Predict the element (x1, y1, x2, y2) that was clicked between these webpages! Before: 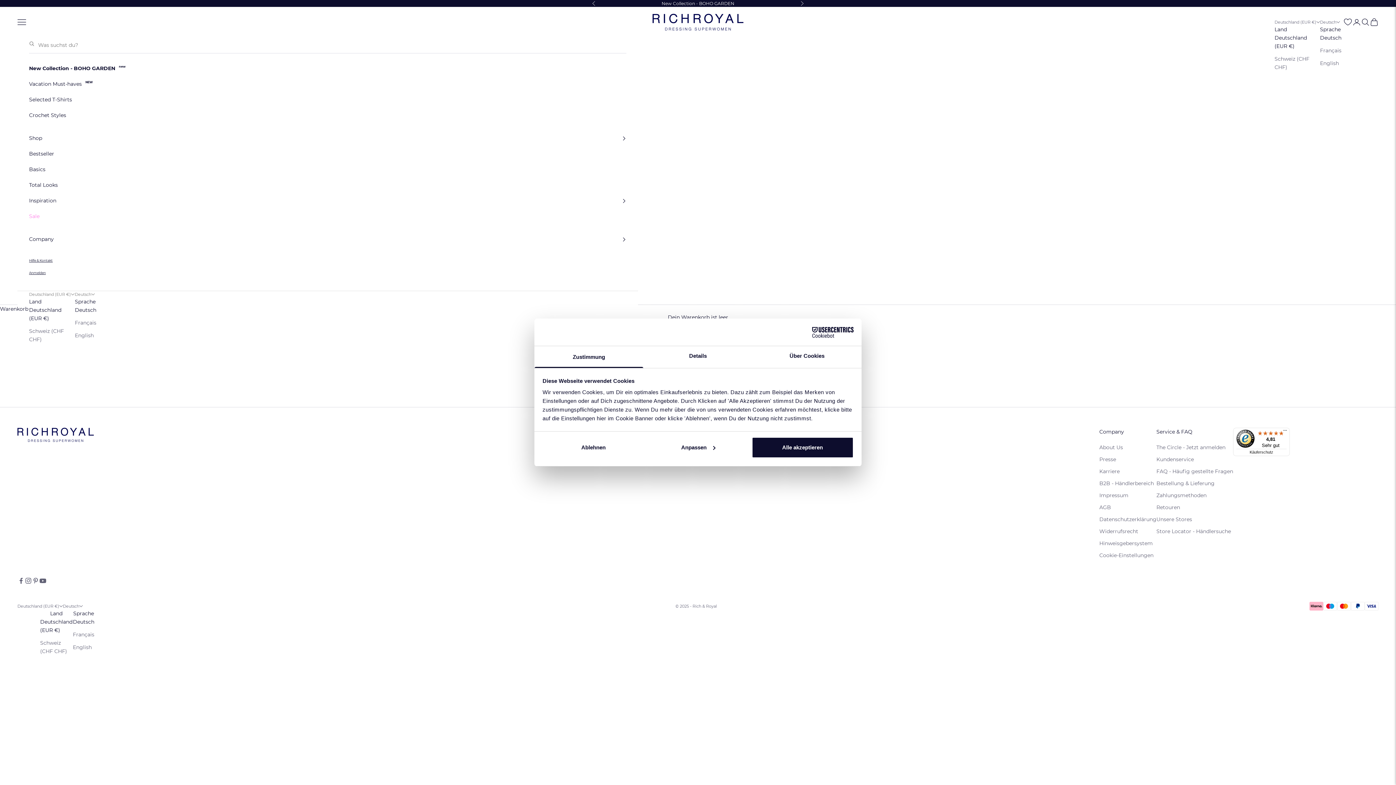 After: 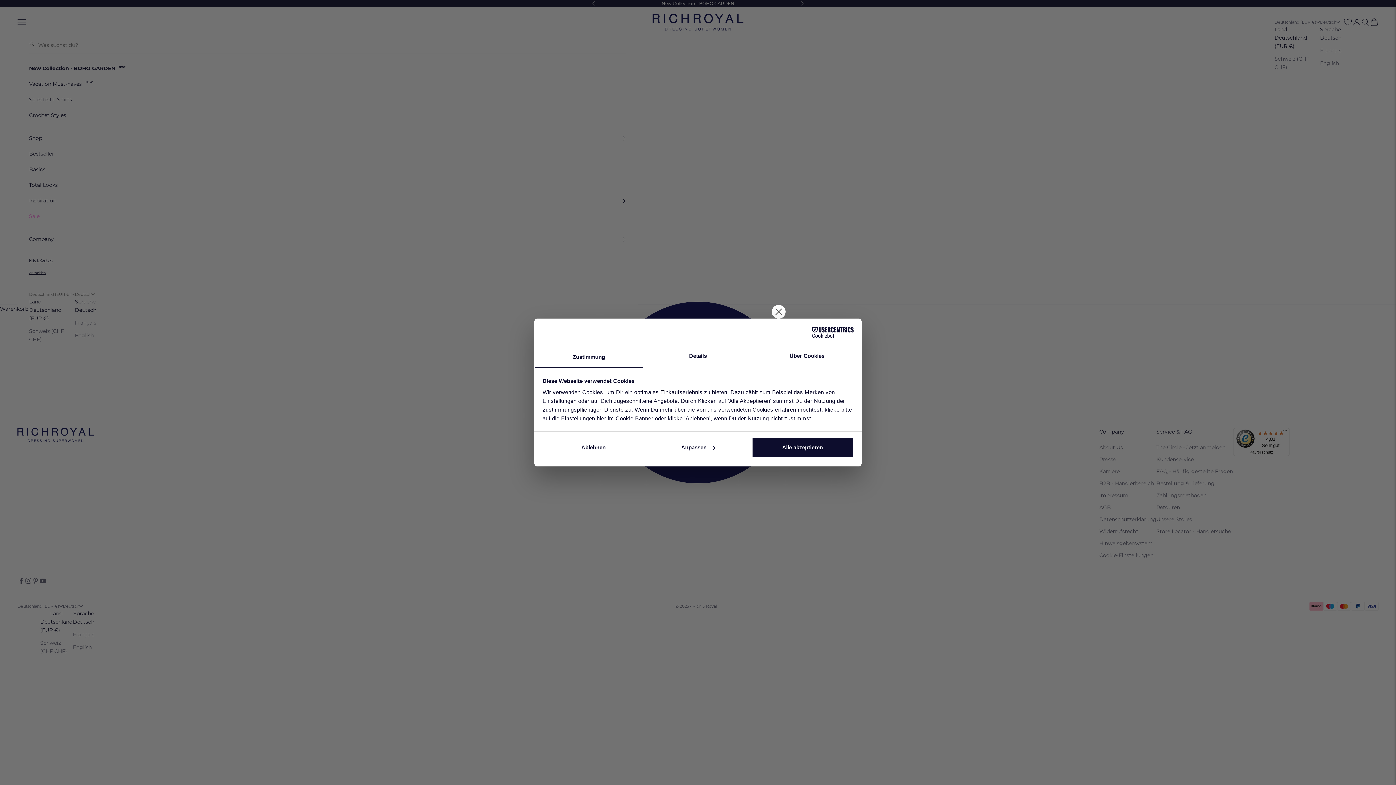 Action: label: 4,81

Sehr gut

Käuferschutz bbox: (1233, 428, 1290, 456)